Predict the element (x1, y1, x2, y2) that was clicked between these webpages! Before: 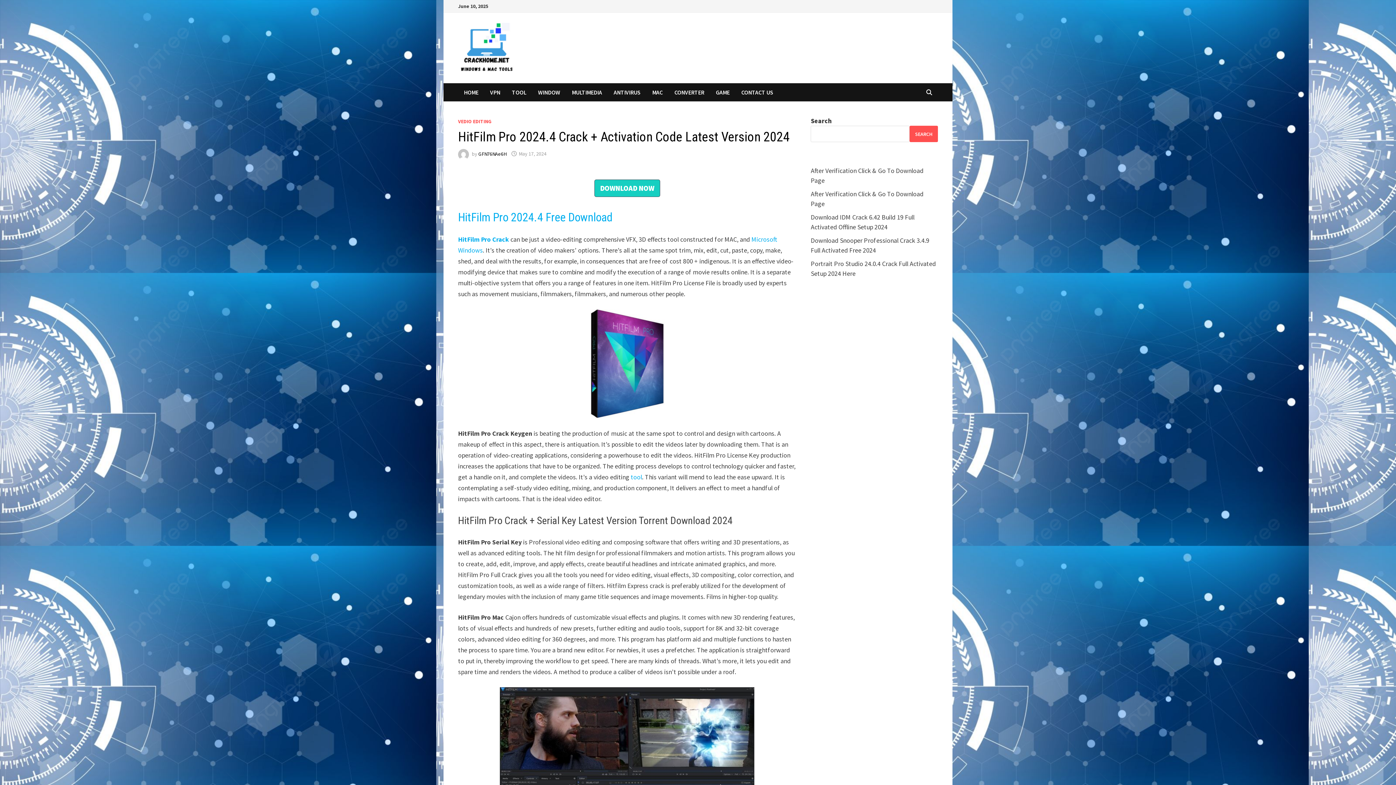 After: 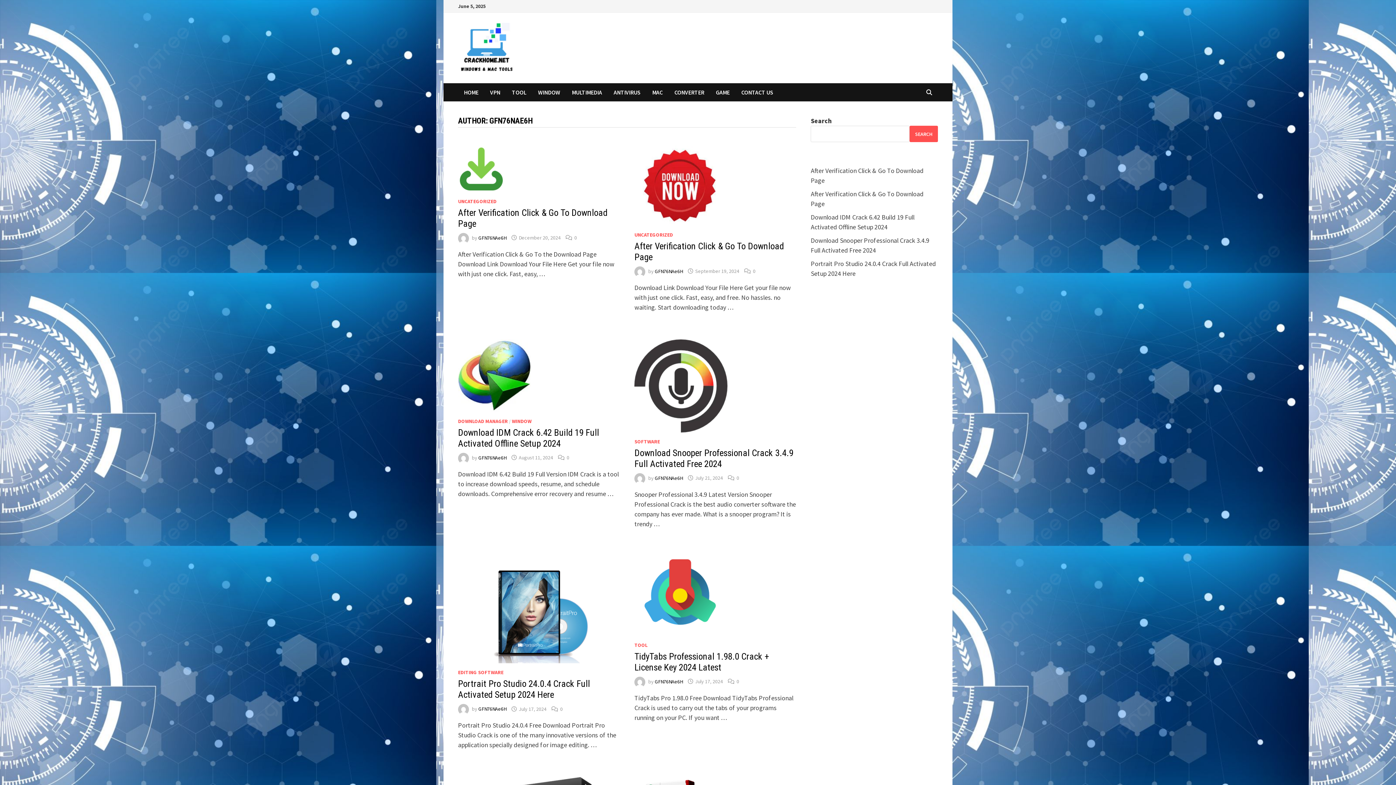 Action: label: GFN76NAe6H bbox: (478, 150, 506, 157)